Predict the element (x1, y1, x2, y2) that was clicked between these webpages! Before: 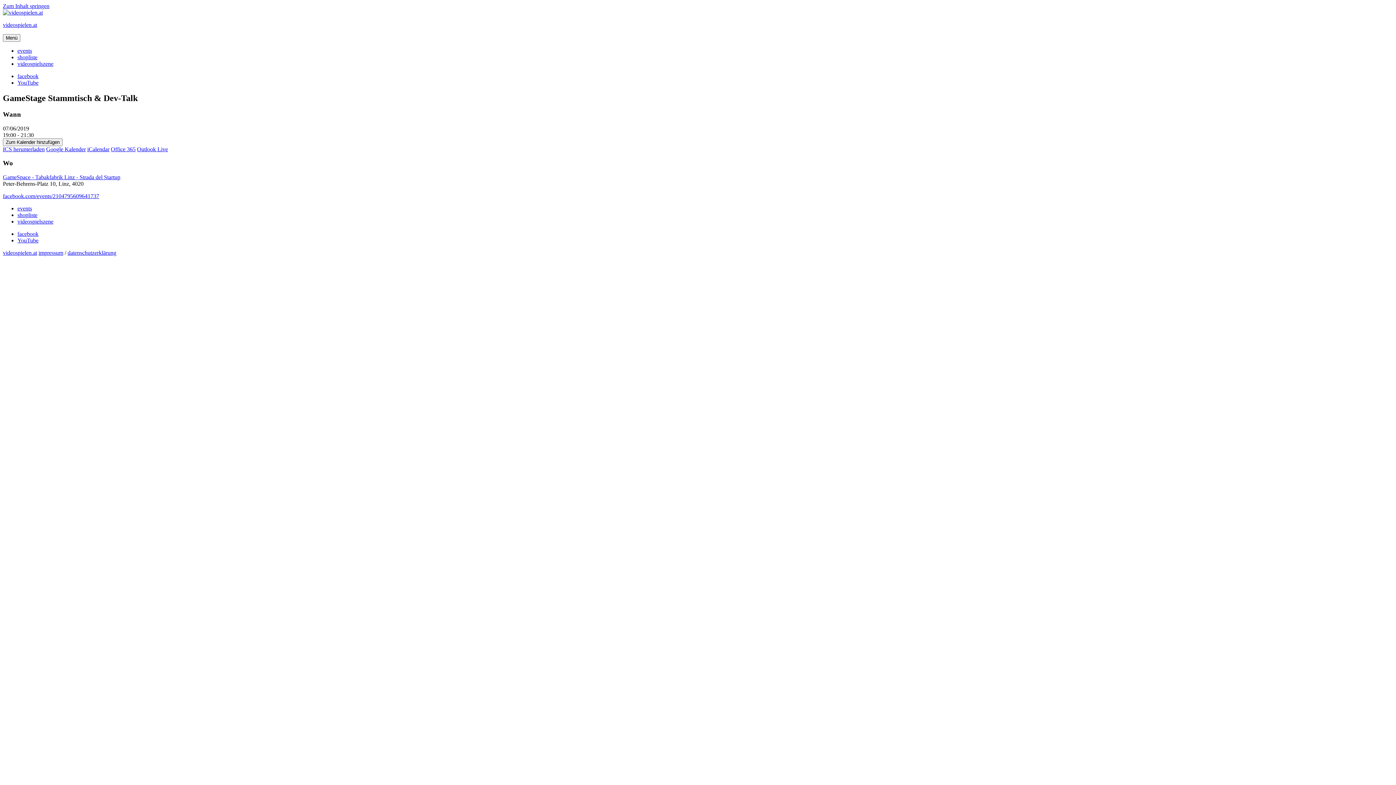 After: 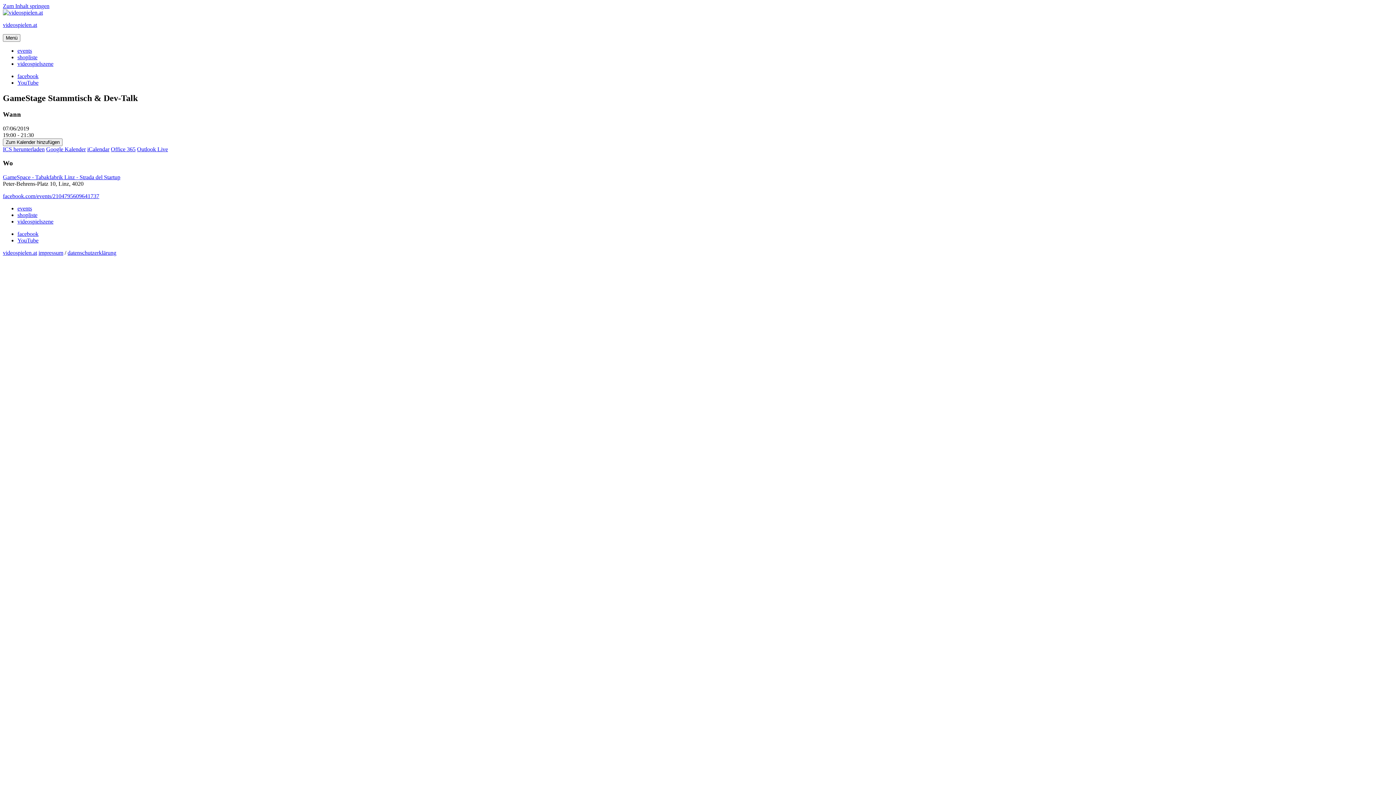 Action: label: Google Kalender bbox: (46, 146, 85, 152)